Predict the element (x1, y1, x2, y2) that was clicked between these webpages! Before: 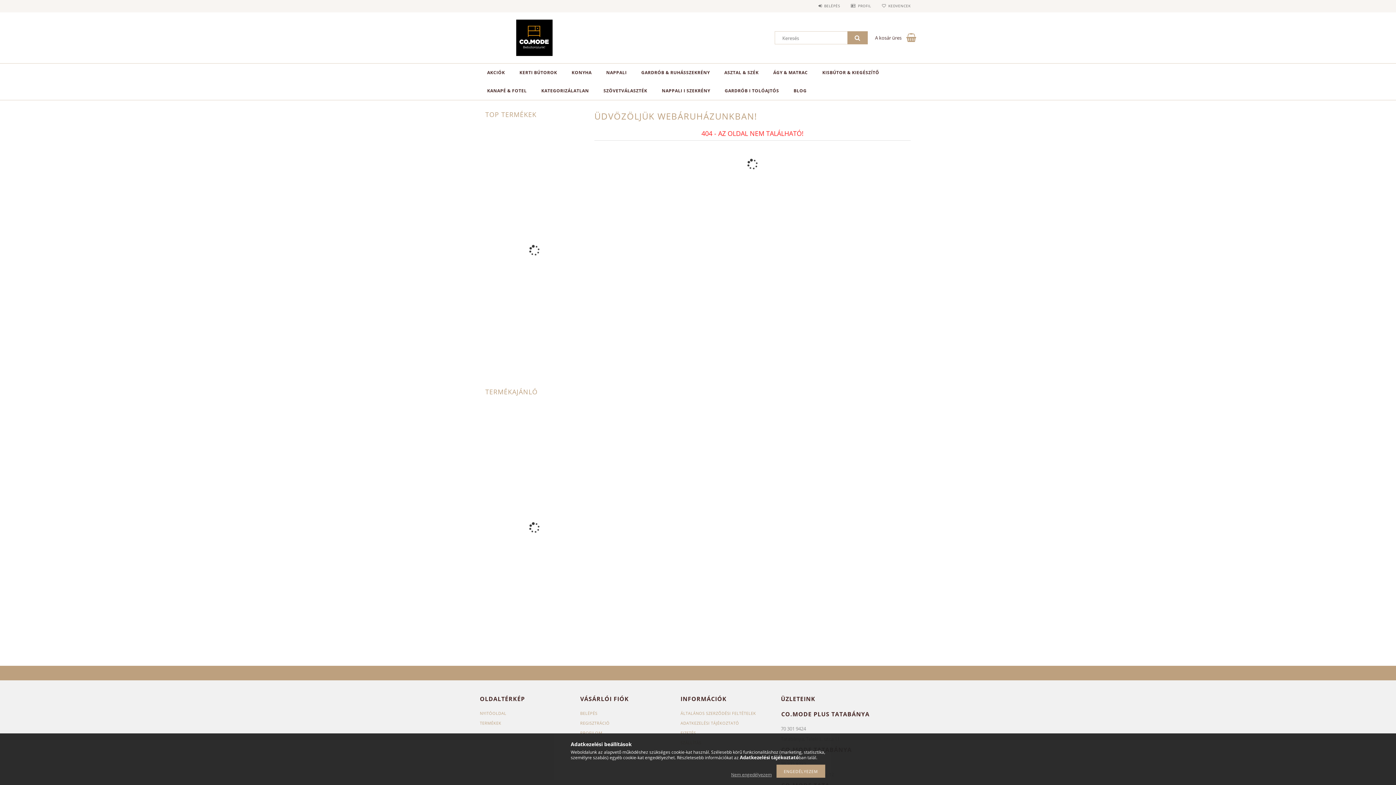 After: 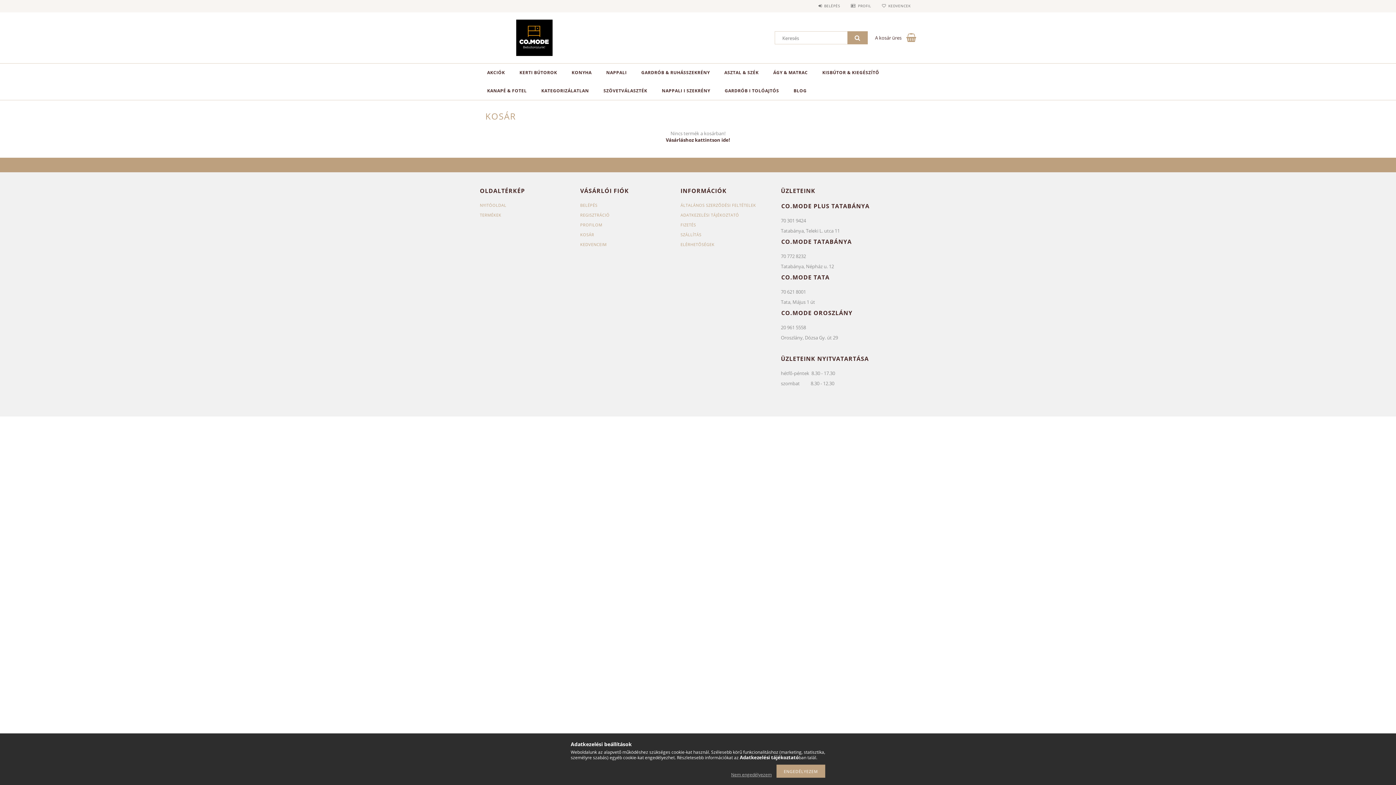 Action: bbox: (875, 34, 901, 41) label: A kosár üres